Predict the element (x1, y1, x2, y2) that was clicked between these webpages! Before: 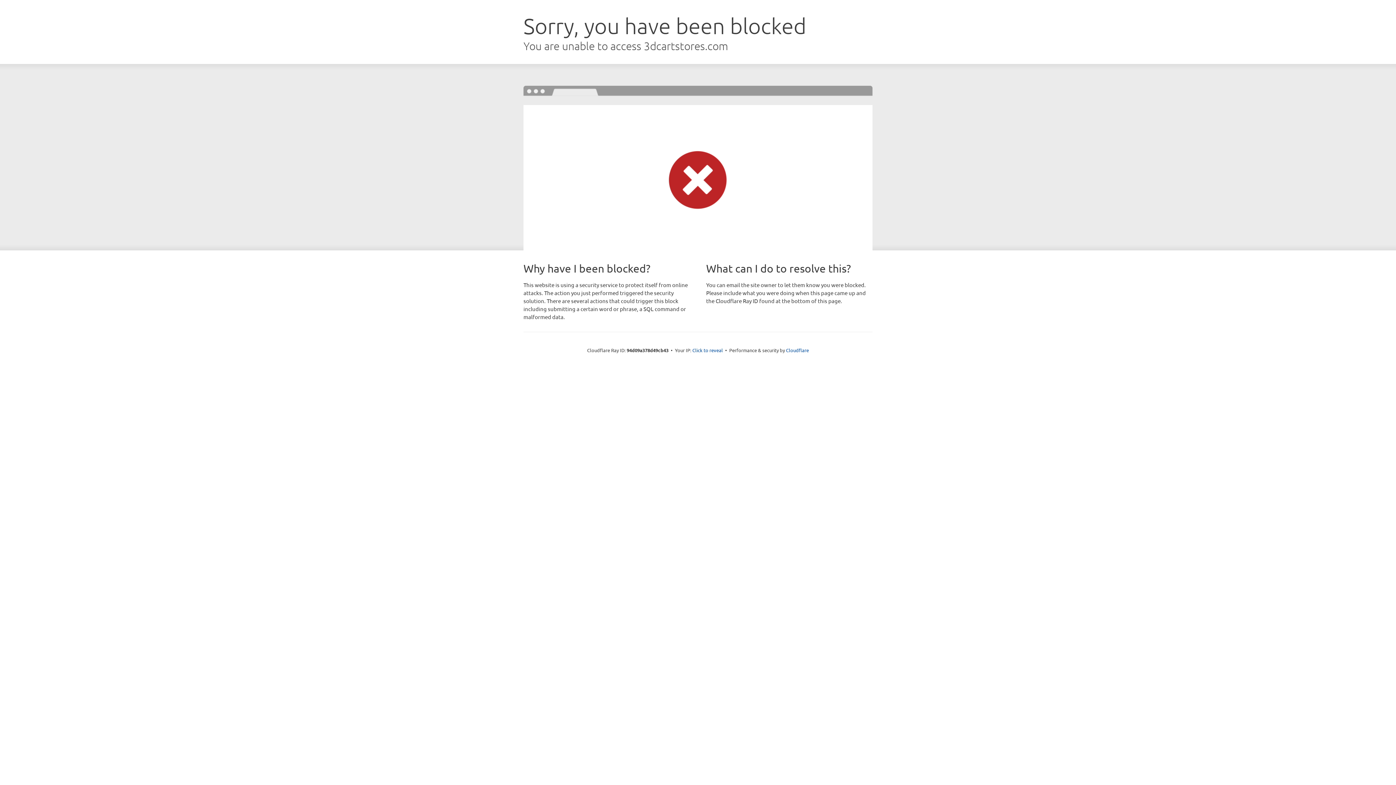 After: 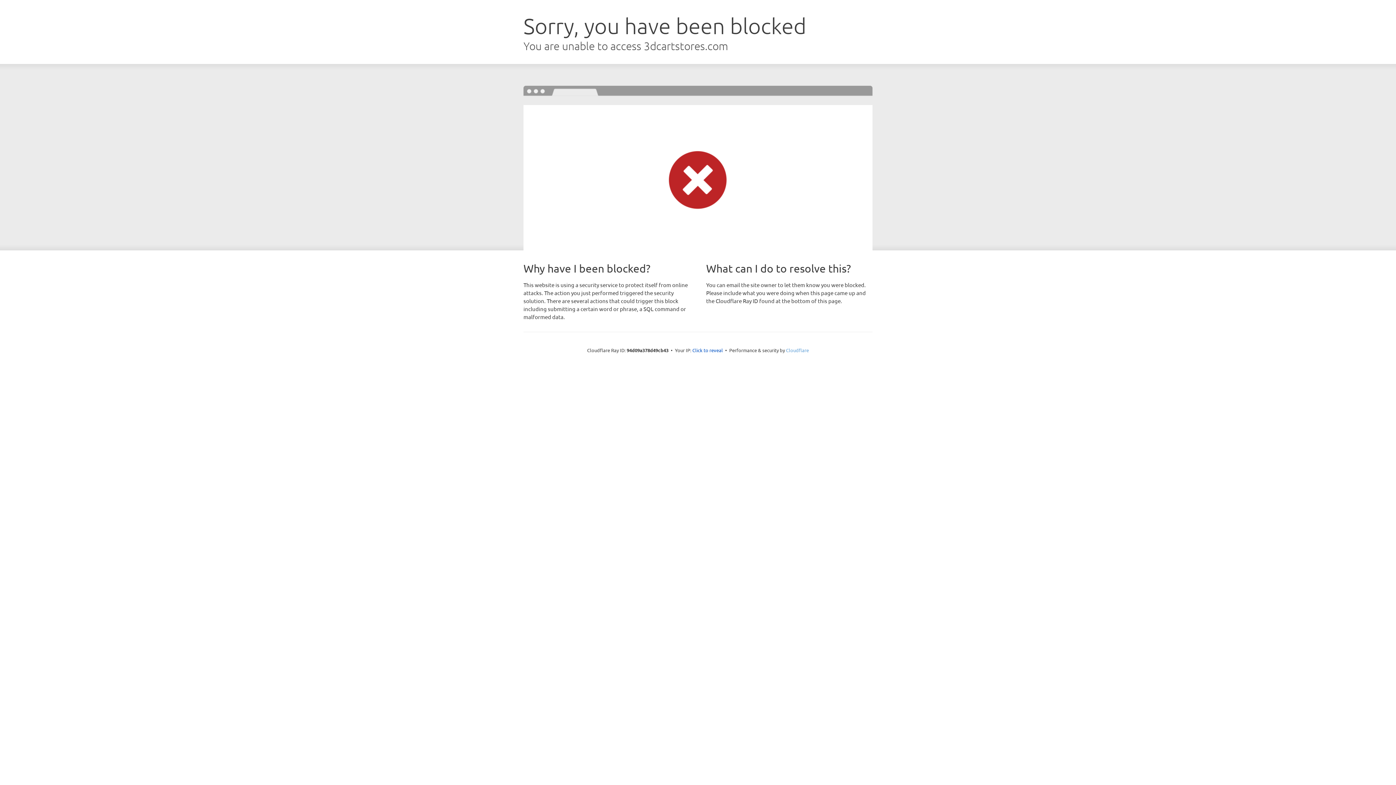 Action: bbox: (786, 347, 809, 353) label: Cloudflare